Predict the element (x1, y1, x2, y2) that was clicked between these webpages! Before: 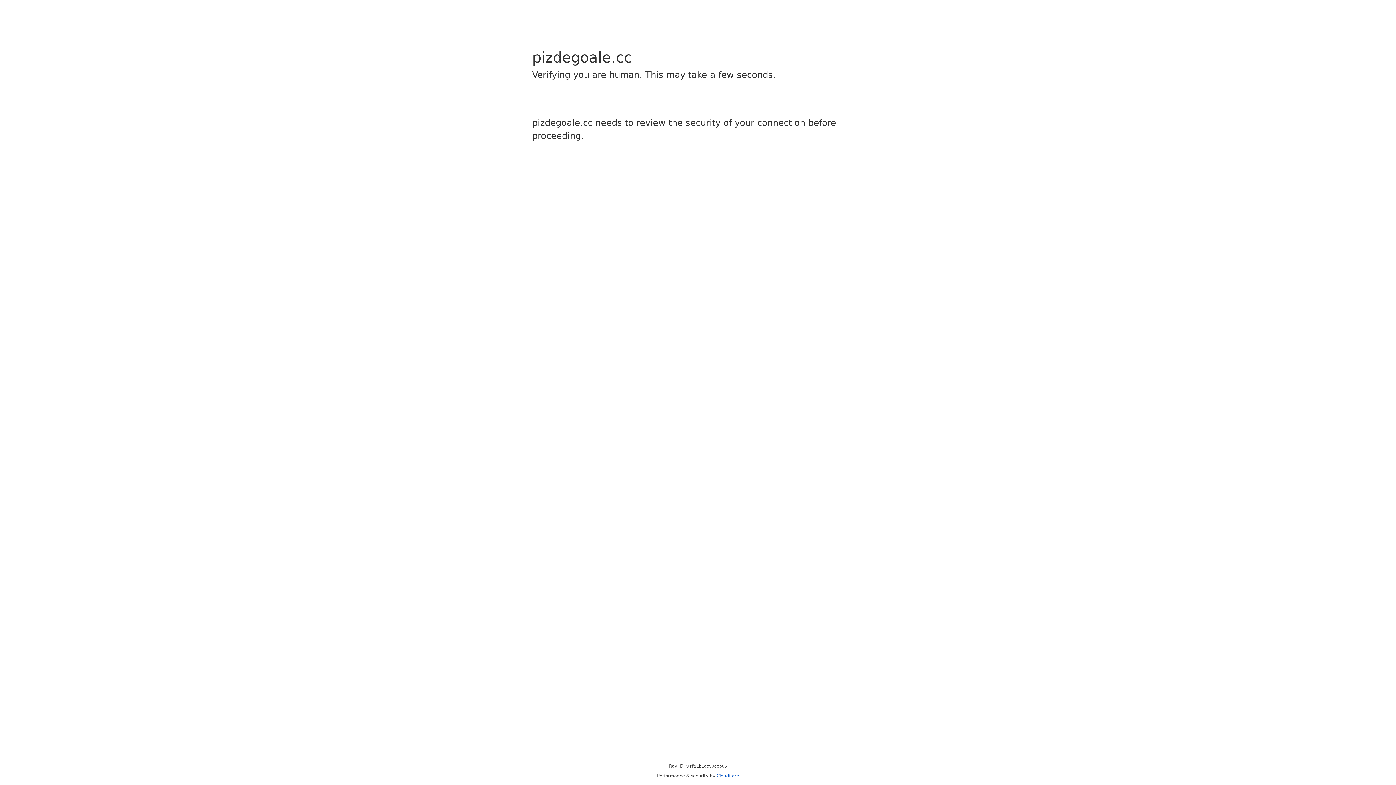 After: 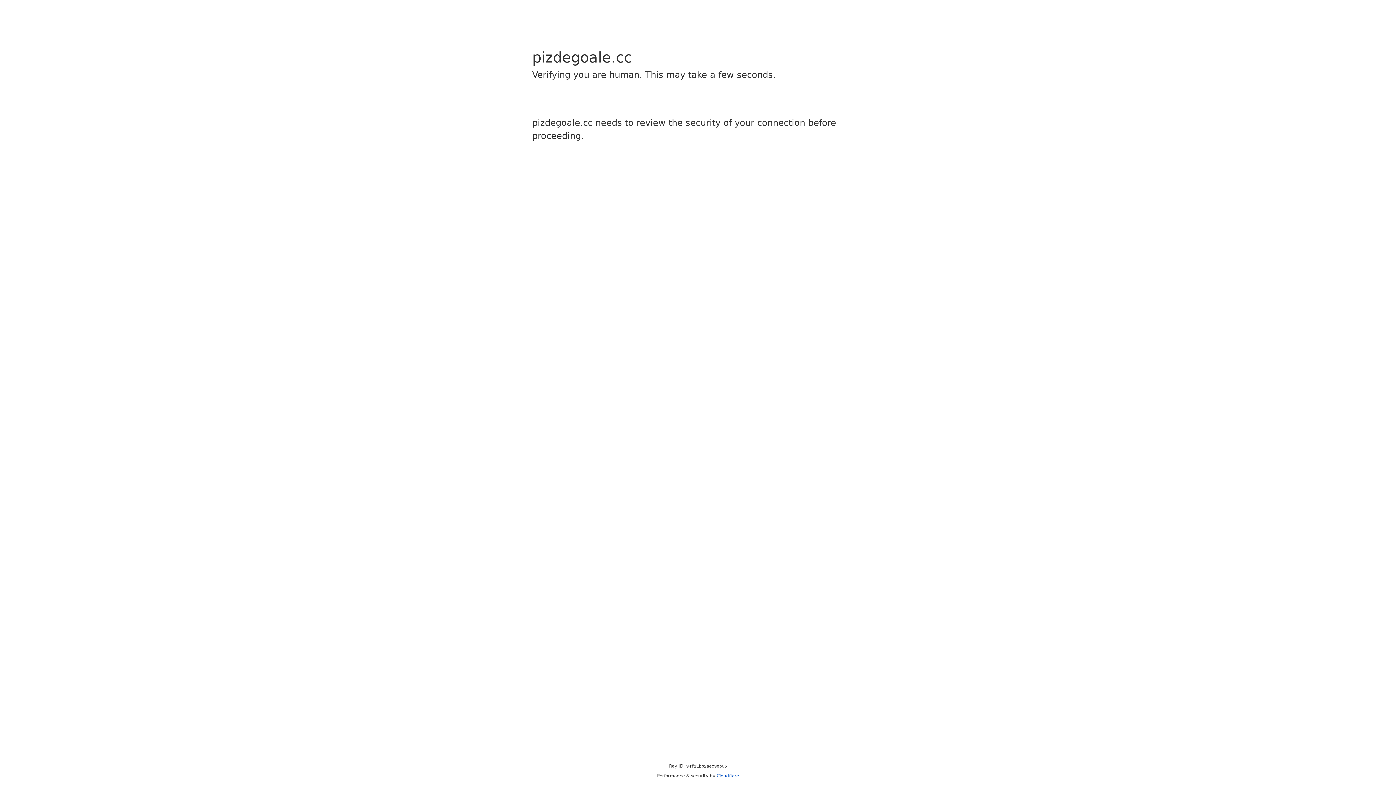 Action: bbox: (716, 773, 739, 778) label: Cloudflare